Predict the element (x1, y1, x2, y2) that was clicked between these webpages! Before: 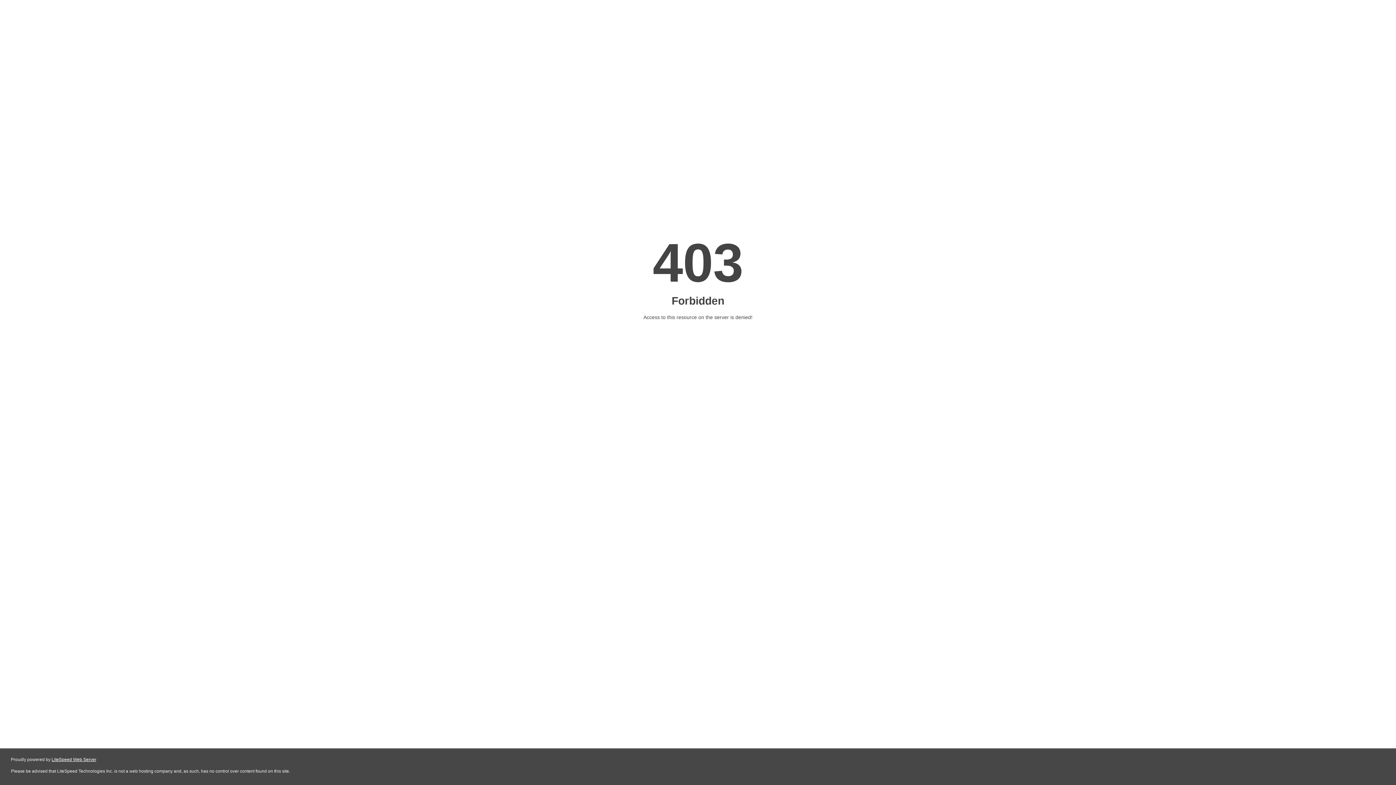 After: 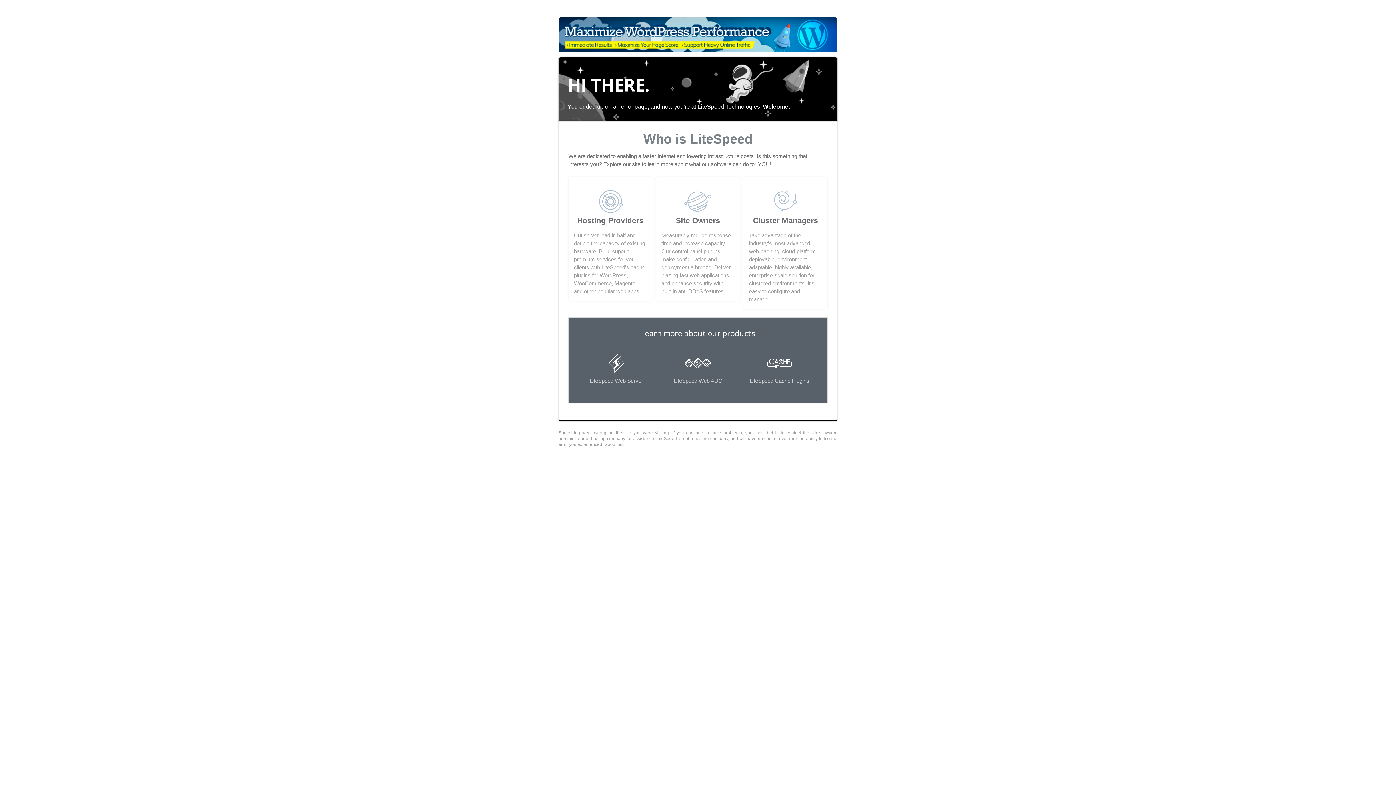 Action: label: LiteSpeed Web Server bbox: (51, 757, 96, 762)